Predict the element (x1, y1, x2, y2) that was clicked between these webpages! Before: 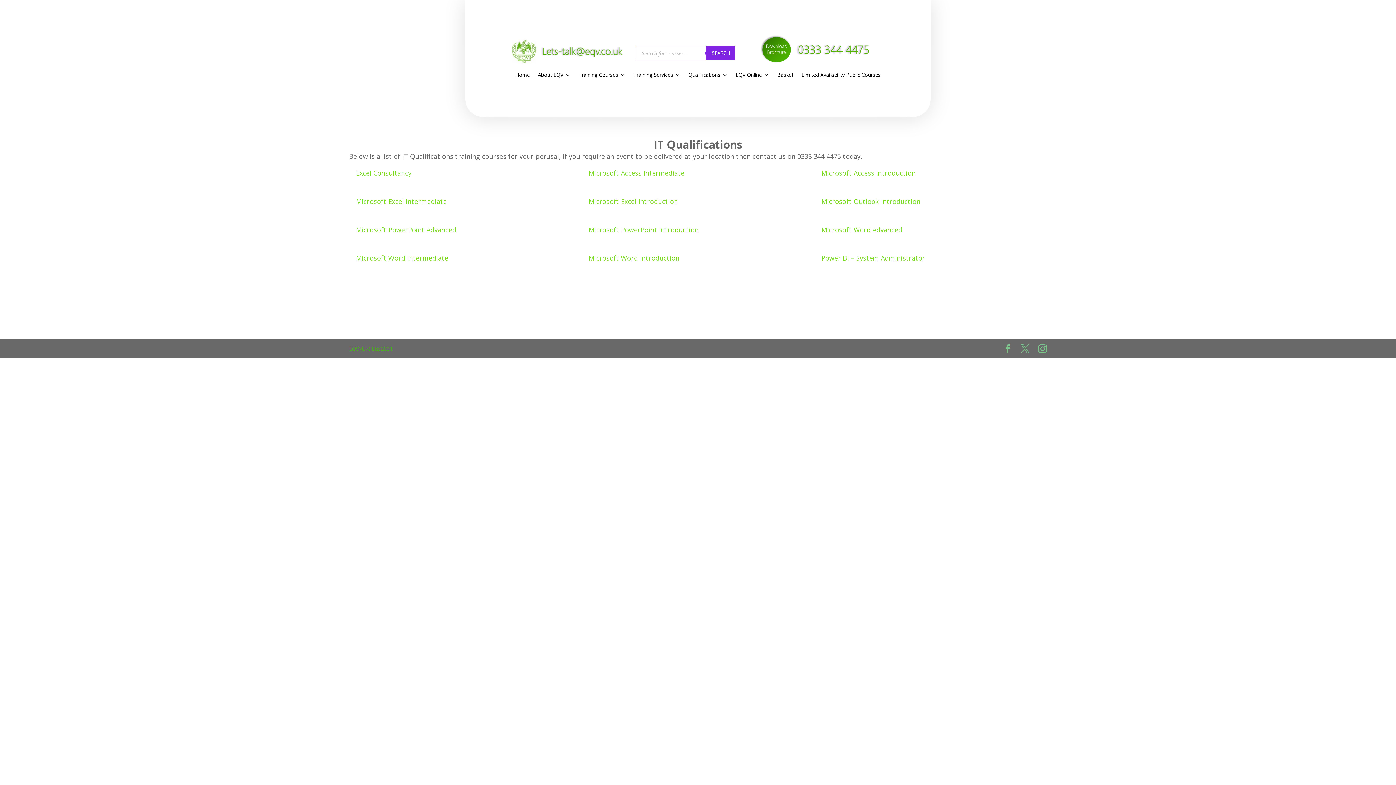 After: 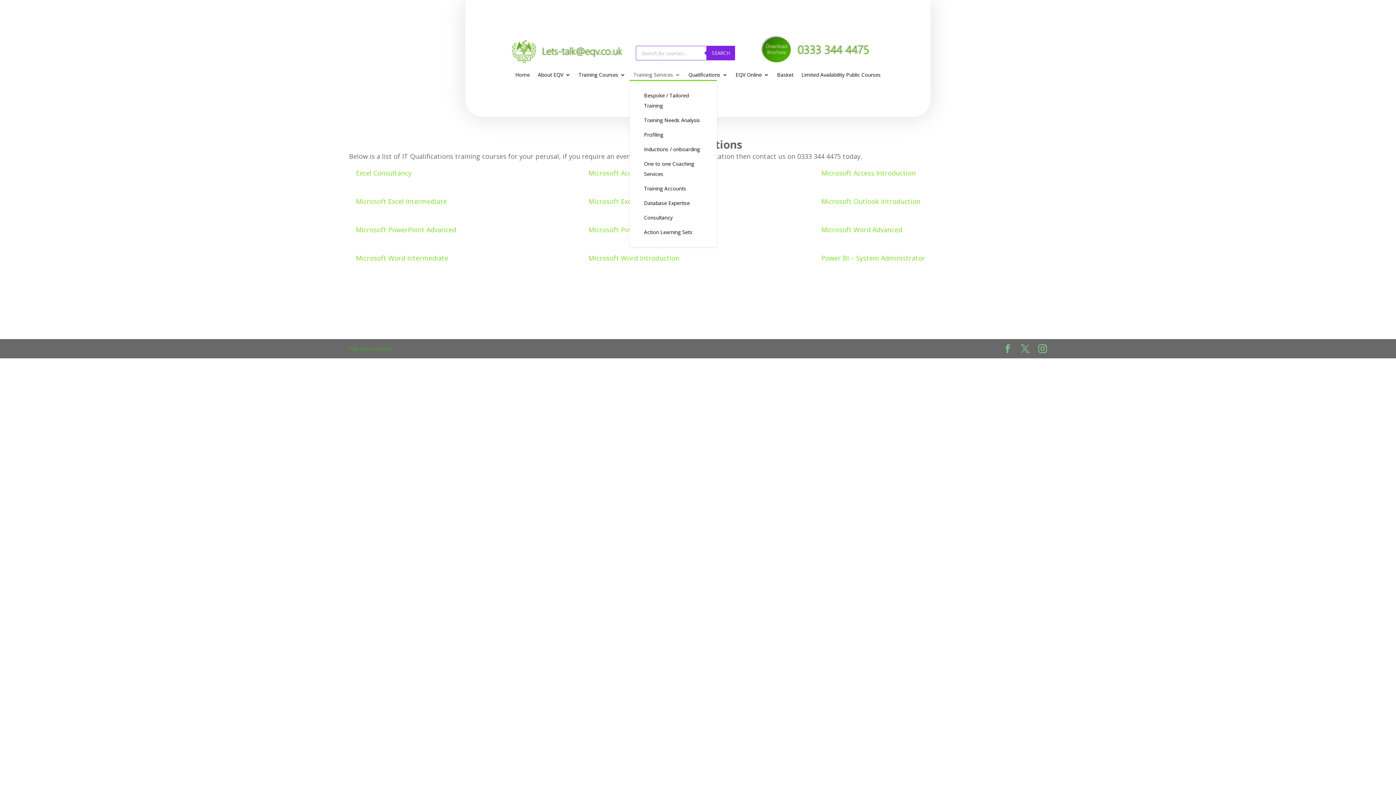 Action: bbox: (633, 72, 680, 80) label: Training Services